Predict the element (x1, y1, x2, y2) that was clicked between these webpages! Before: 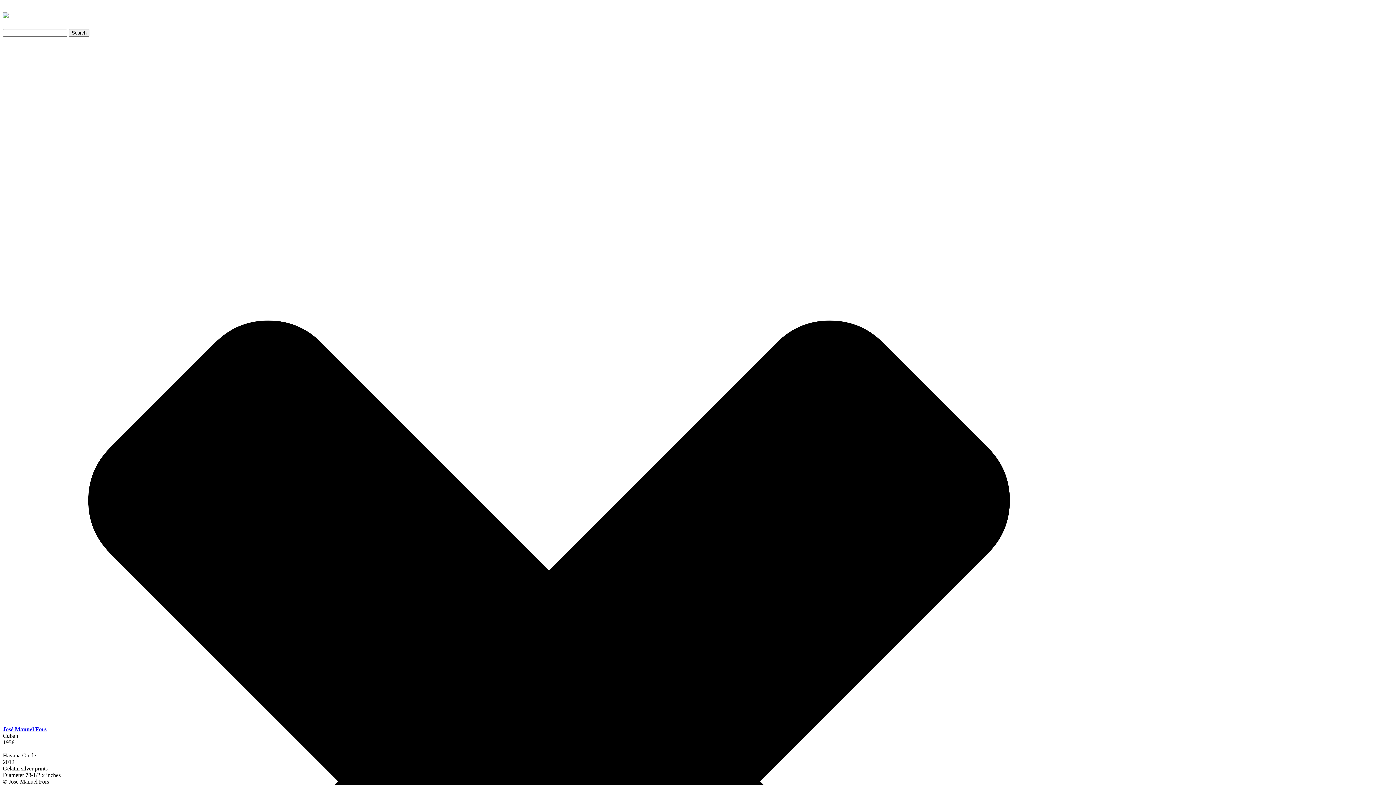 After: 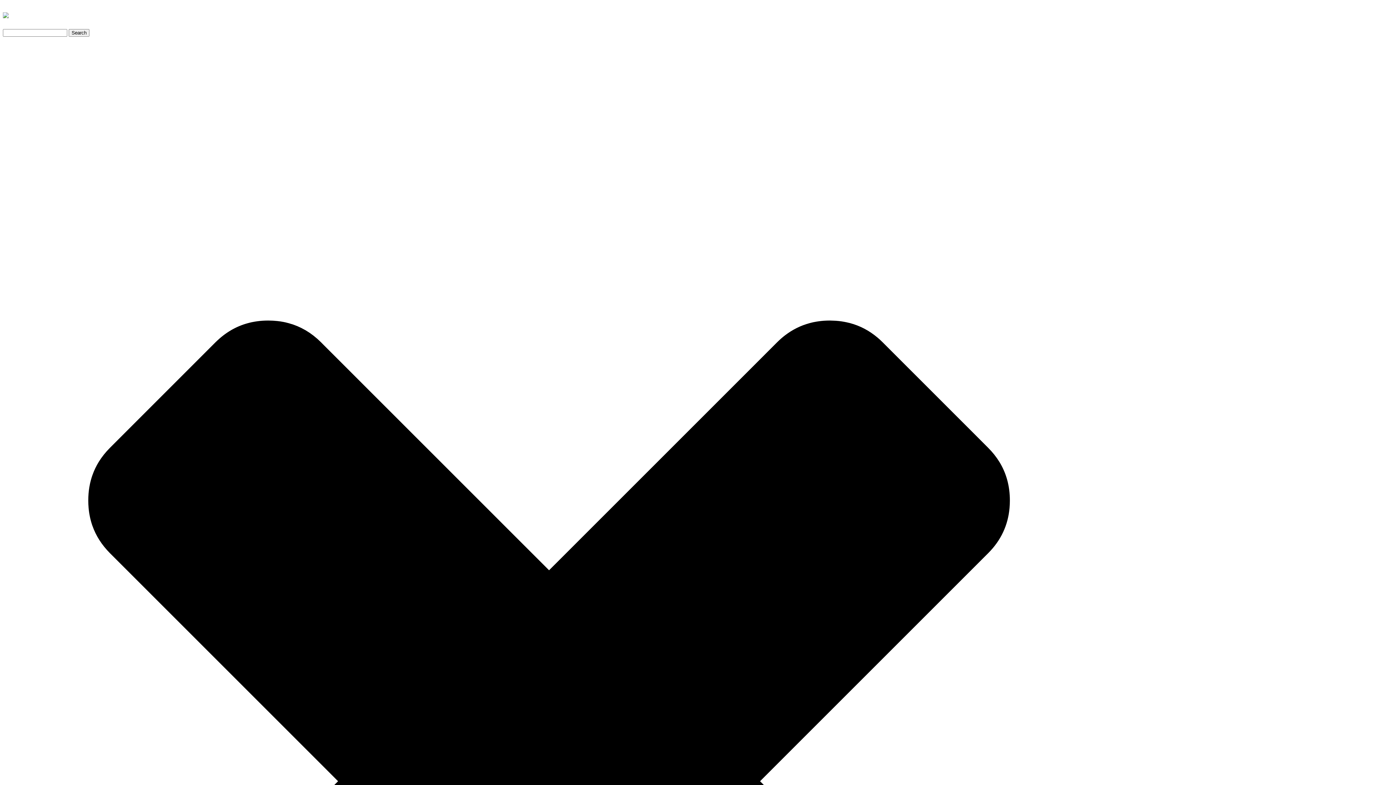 Action: label: José Manuel Fors bbox: (2, 726, 46, 732)